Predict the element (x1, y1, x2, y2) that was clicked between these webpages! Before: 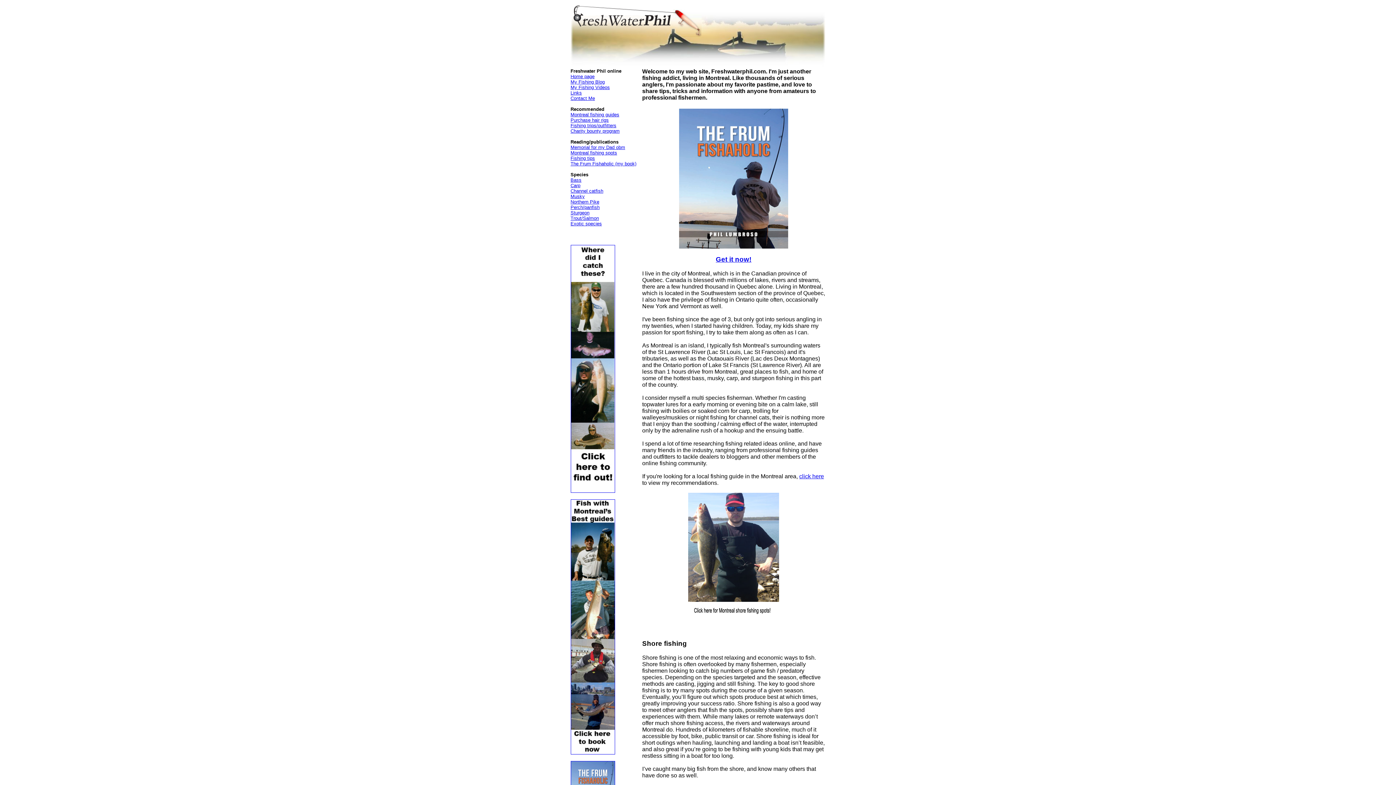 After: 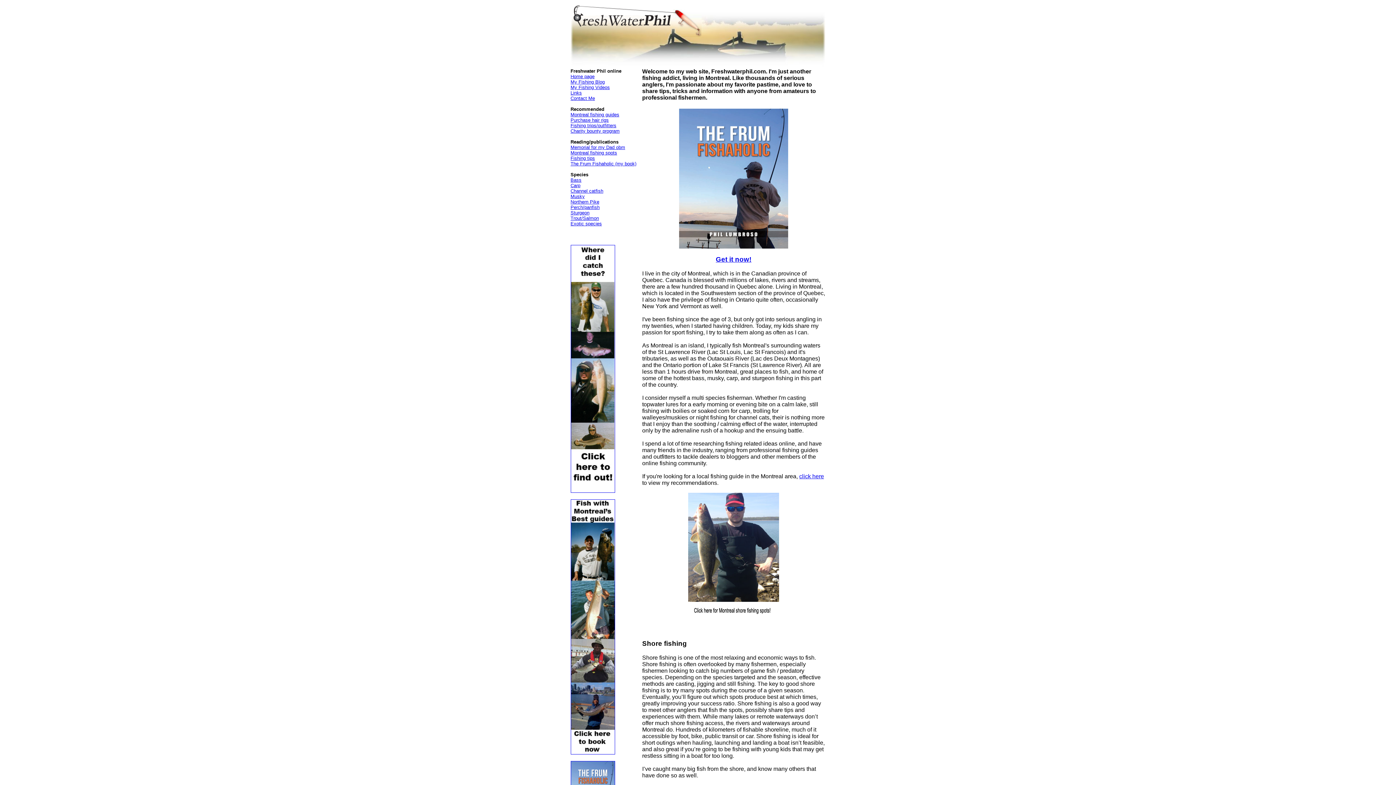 Action: label: Fishing tips bbox: (570, 155, 595, 161)